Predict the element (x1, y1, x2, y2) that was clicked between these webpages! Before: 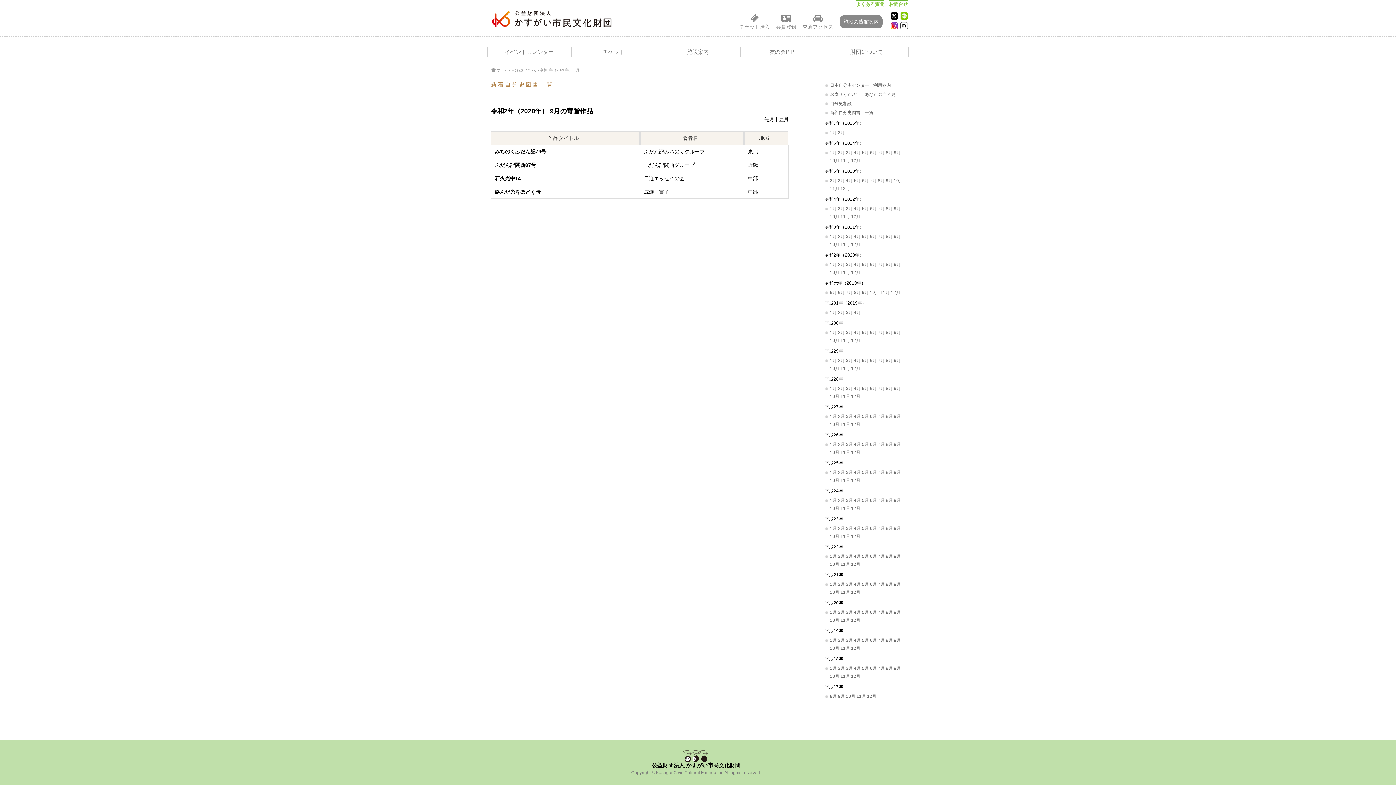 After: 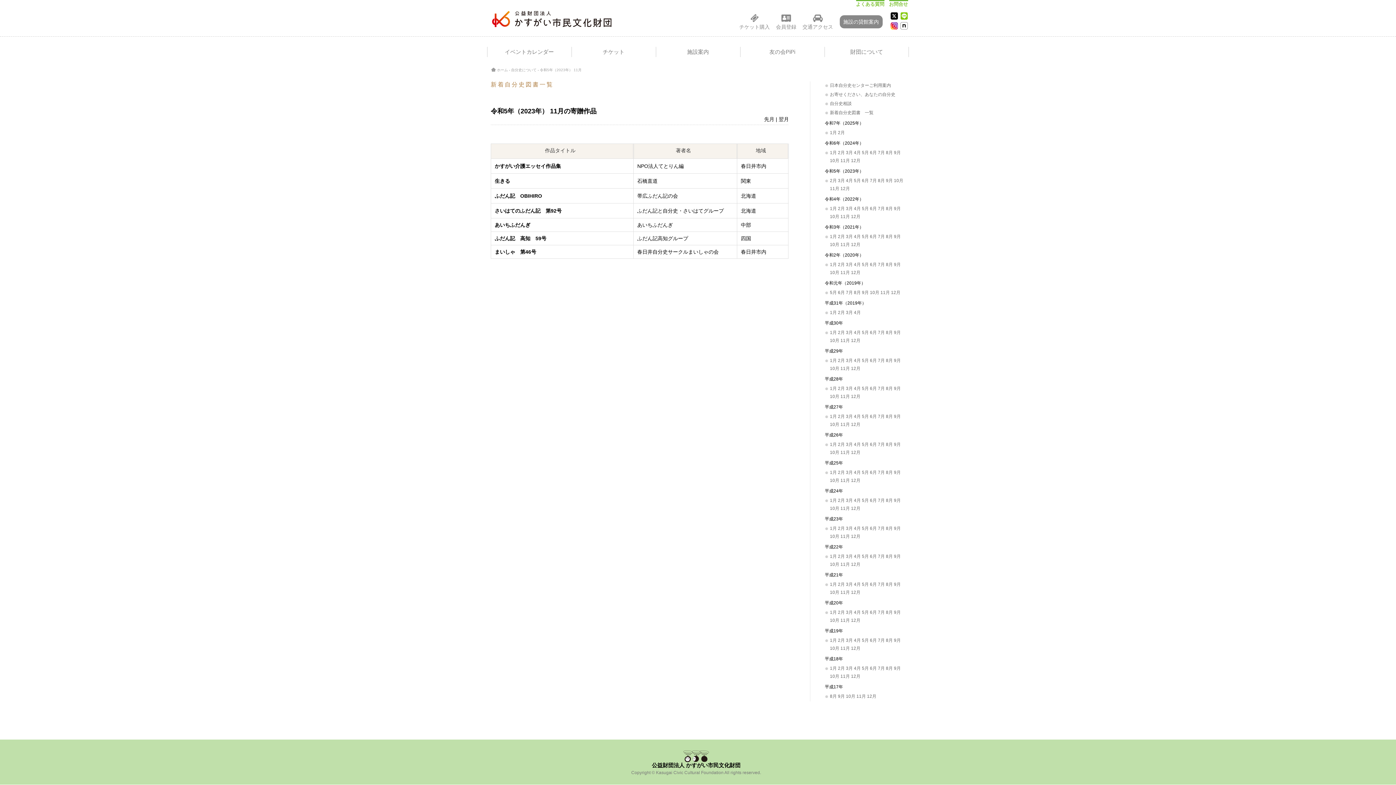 Action: bbox: (830, 186, 839, 191) label: 11月